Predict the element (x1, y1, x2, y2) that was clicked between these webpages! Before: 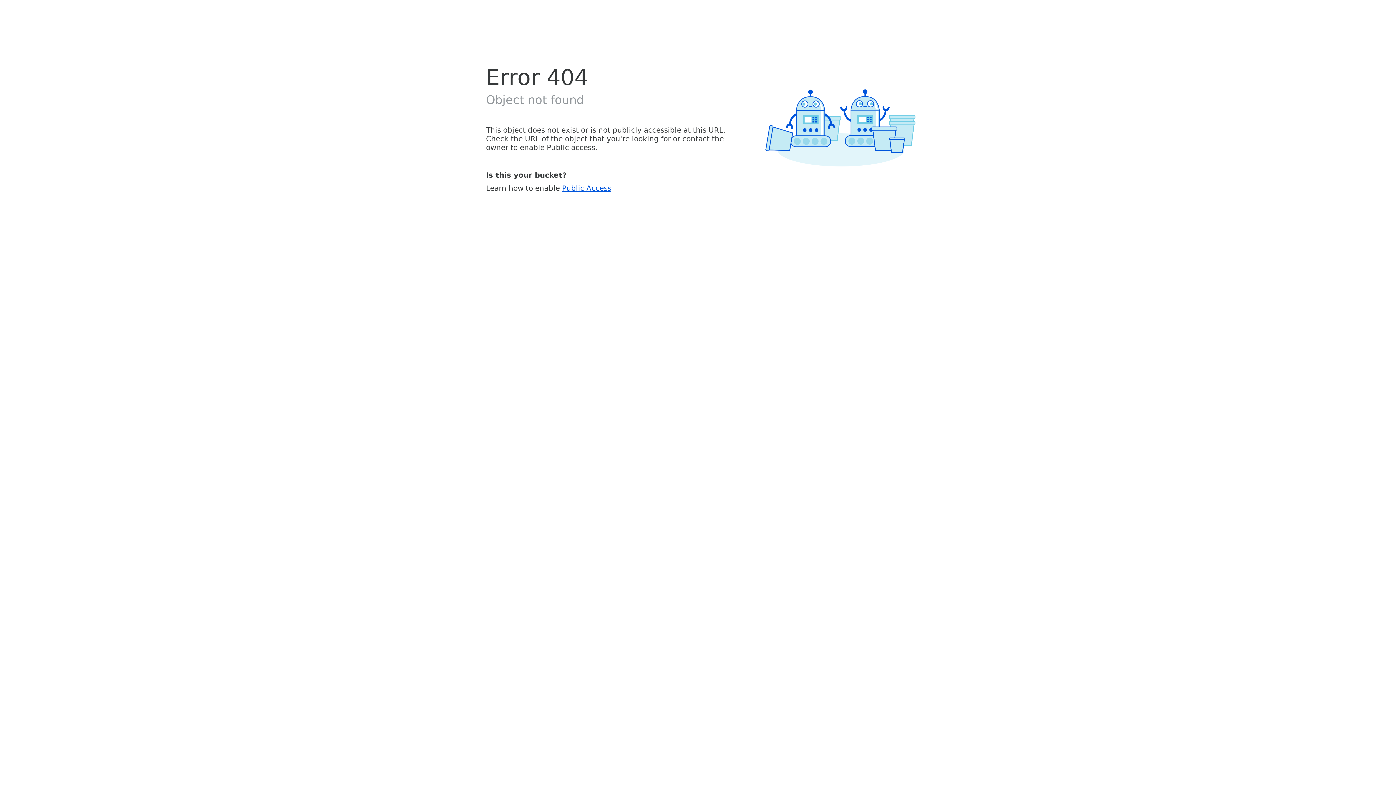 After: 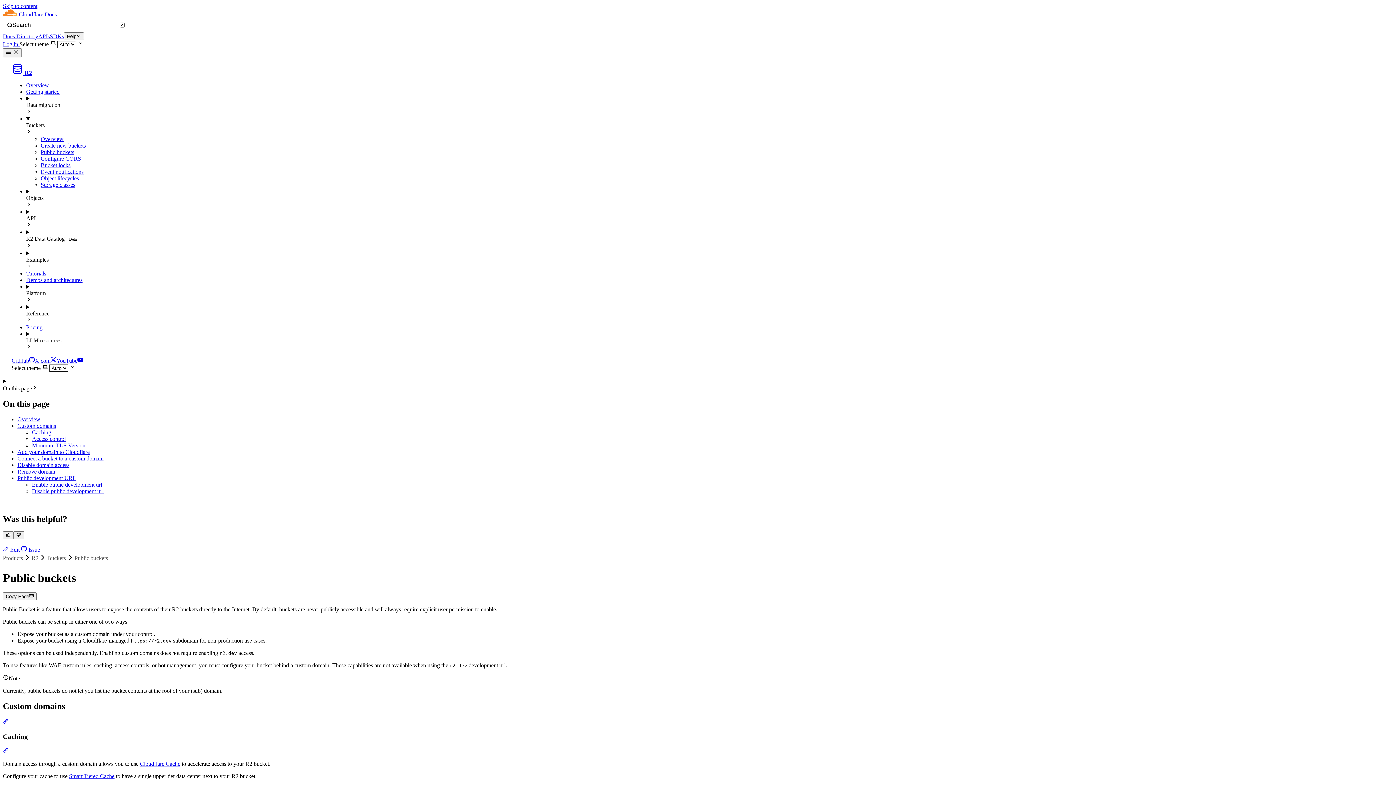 Action: label: Public Access bbox: (562, 183, 611, 192)